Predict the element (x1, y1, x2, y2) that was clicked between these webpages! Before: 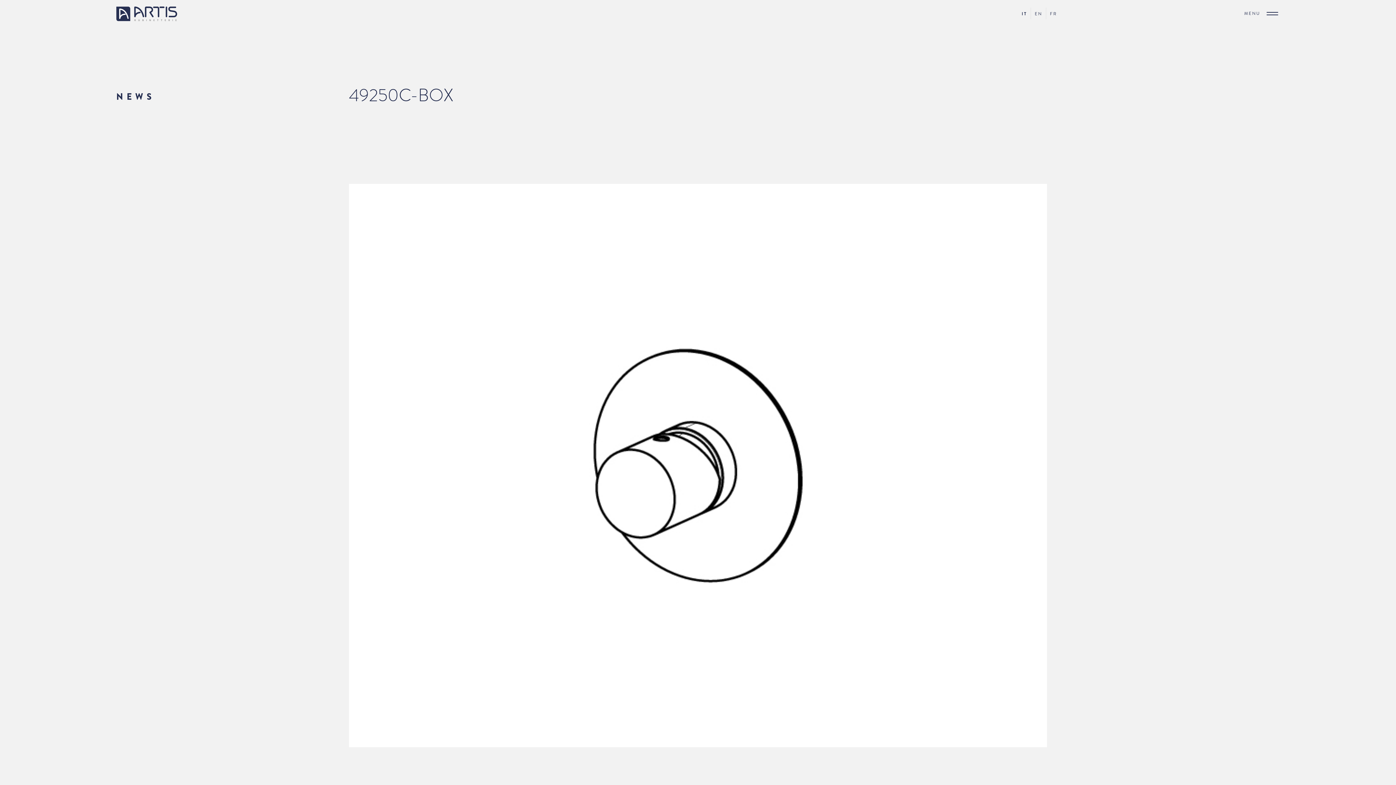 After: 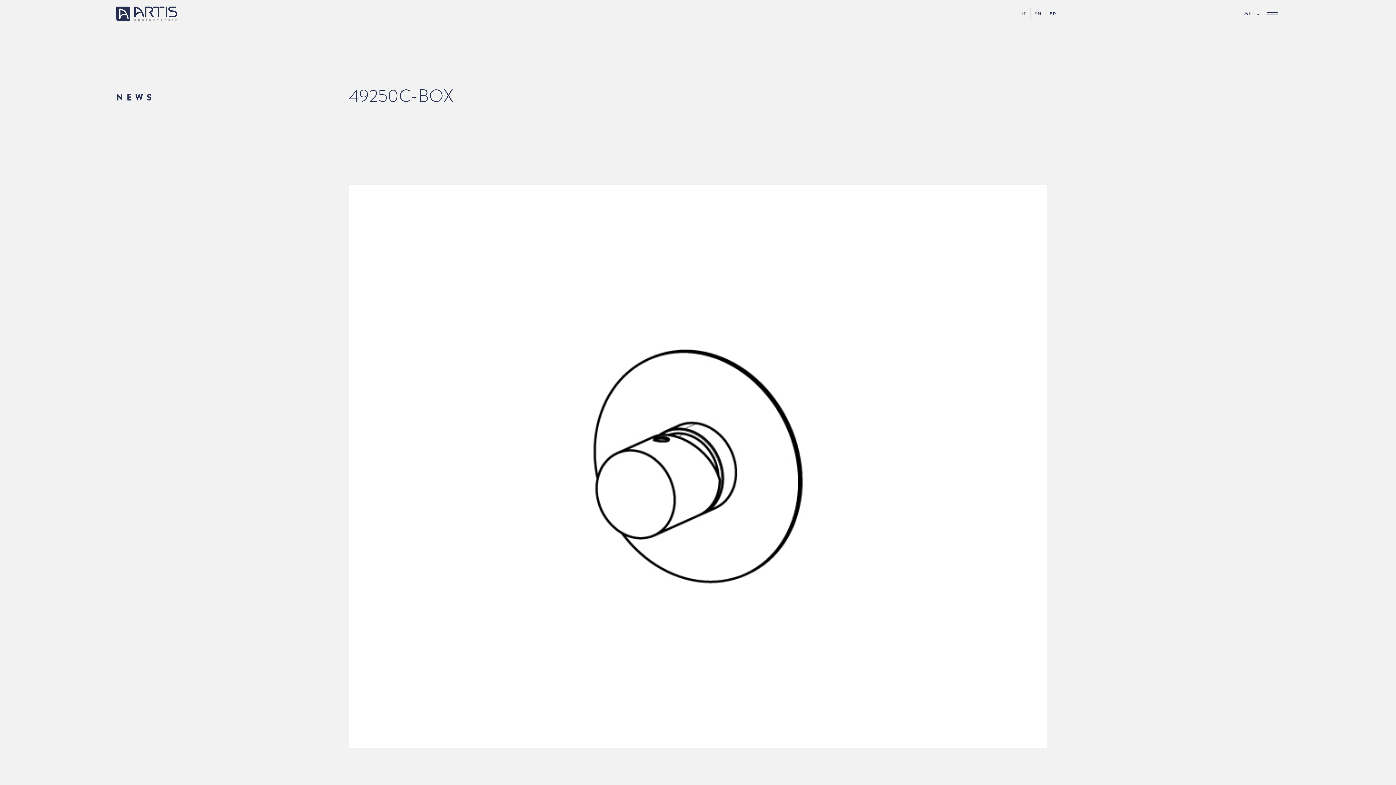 Action: bbox: (1046, 8, 1061, 18) label: FR